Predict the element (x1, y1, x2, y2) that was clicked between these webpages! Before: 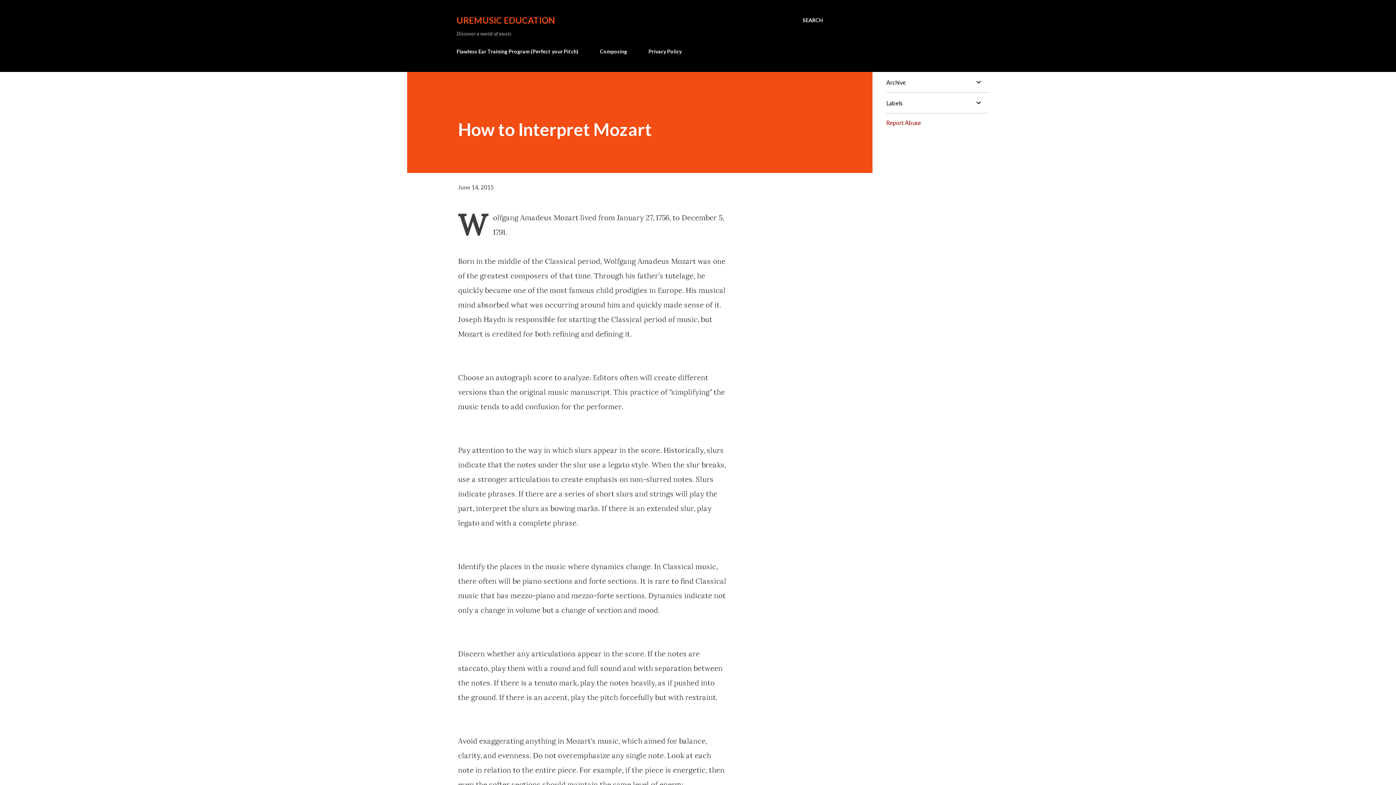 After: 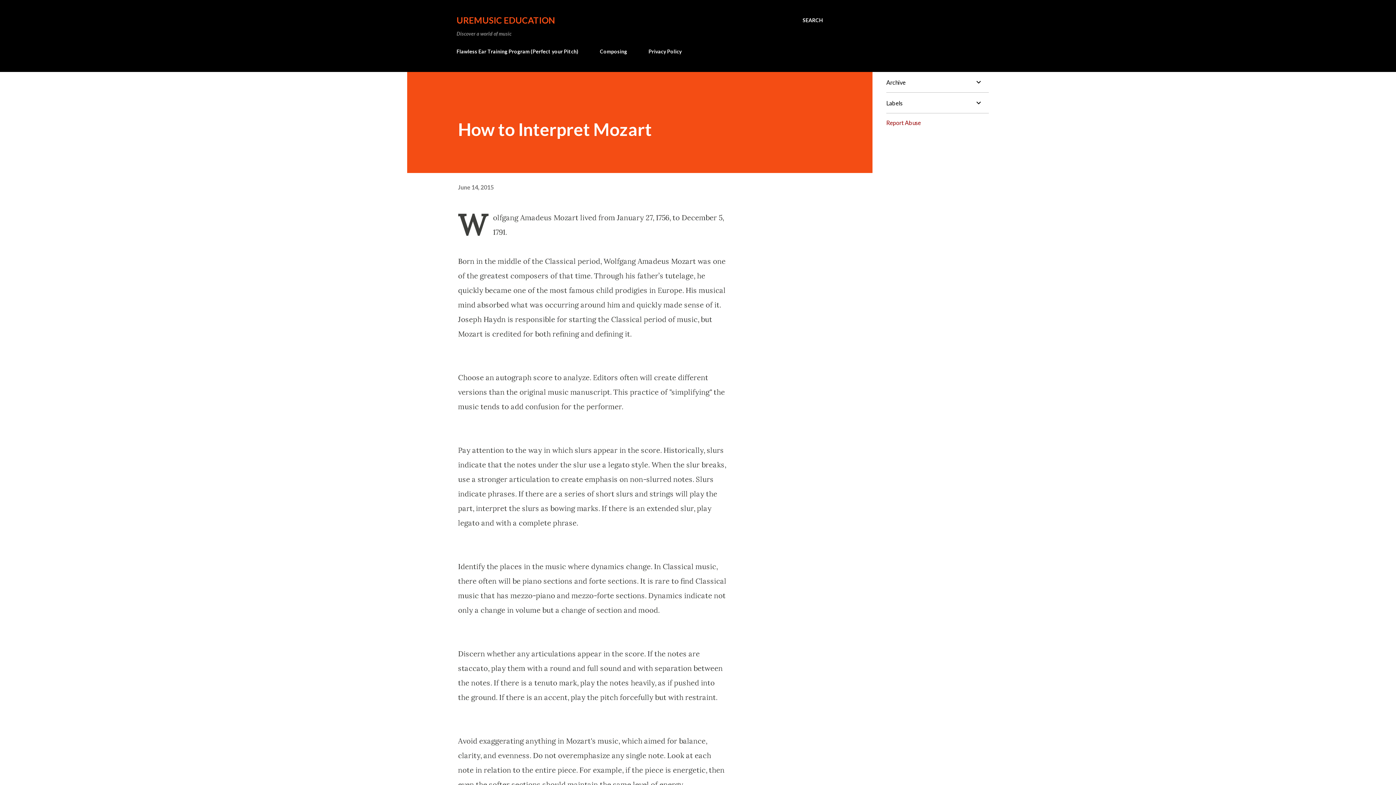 Action: bbox: (458, 183, 493, 190) label: June 14, 2015